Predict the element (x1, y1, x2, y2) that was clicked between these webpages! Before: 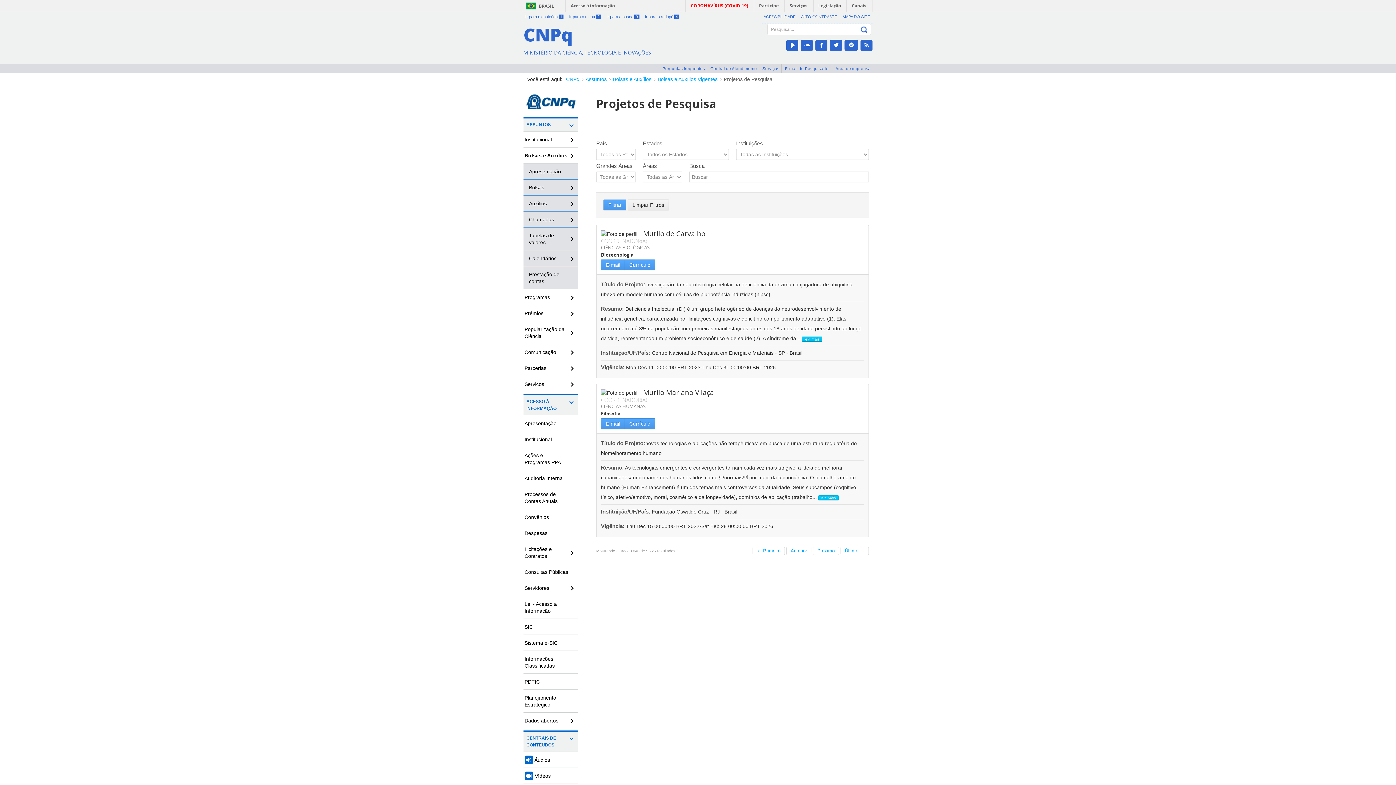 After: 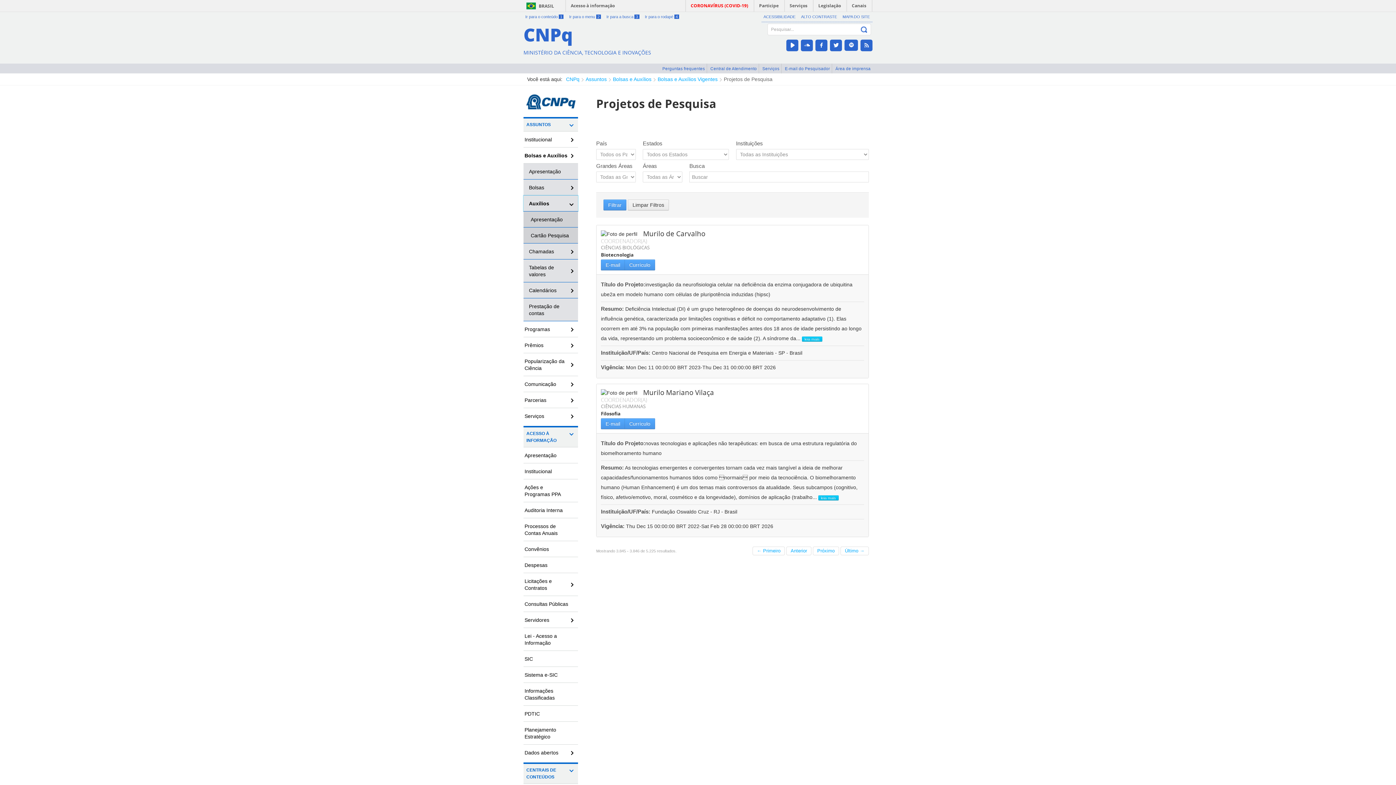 Action: label: Auxílios bbox: (523, 195, 578, 211)